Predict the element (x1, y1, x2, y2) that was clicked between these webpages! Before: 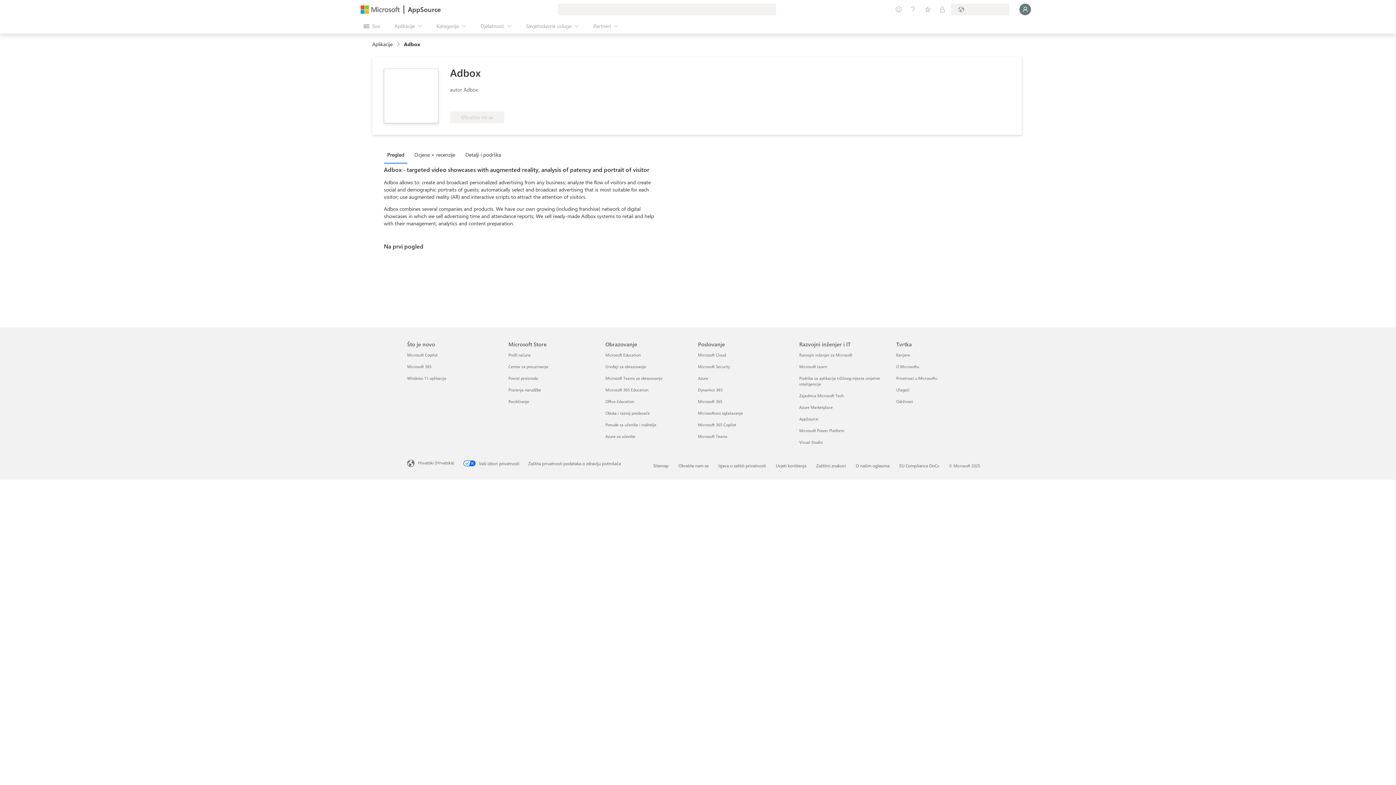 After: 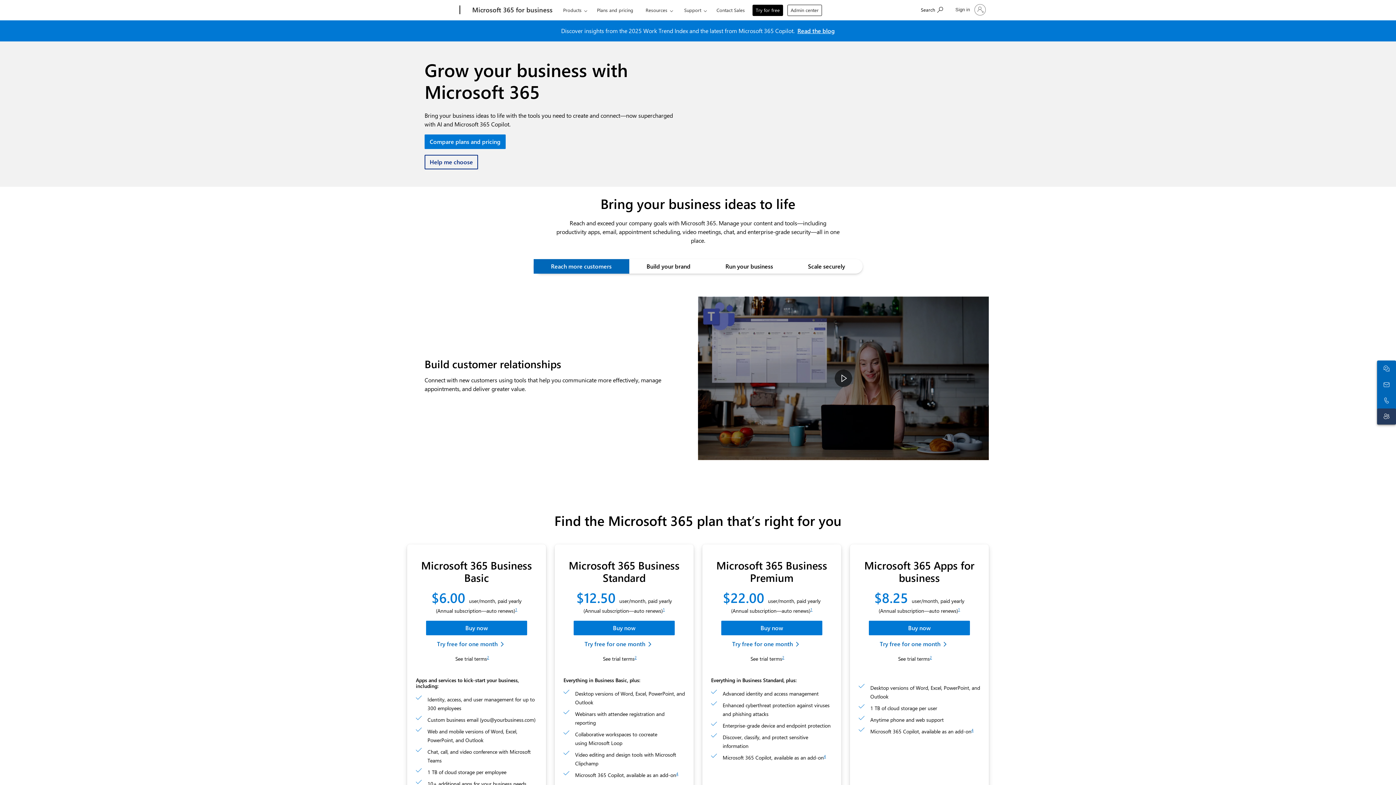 Action: label: Microsoft 365 Poslovanje bbox: (698, 398, 722, 404)